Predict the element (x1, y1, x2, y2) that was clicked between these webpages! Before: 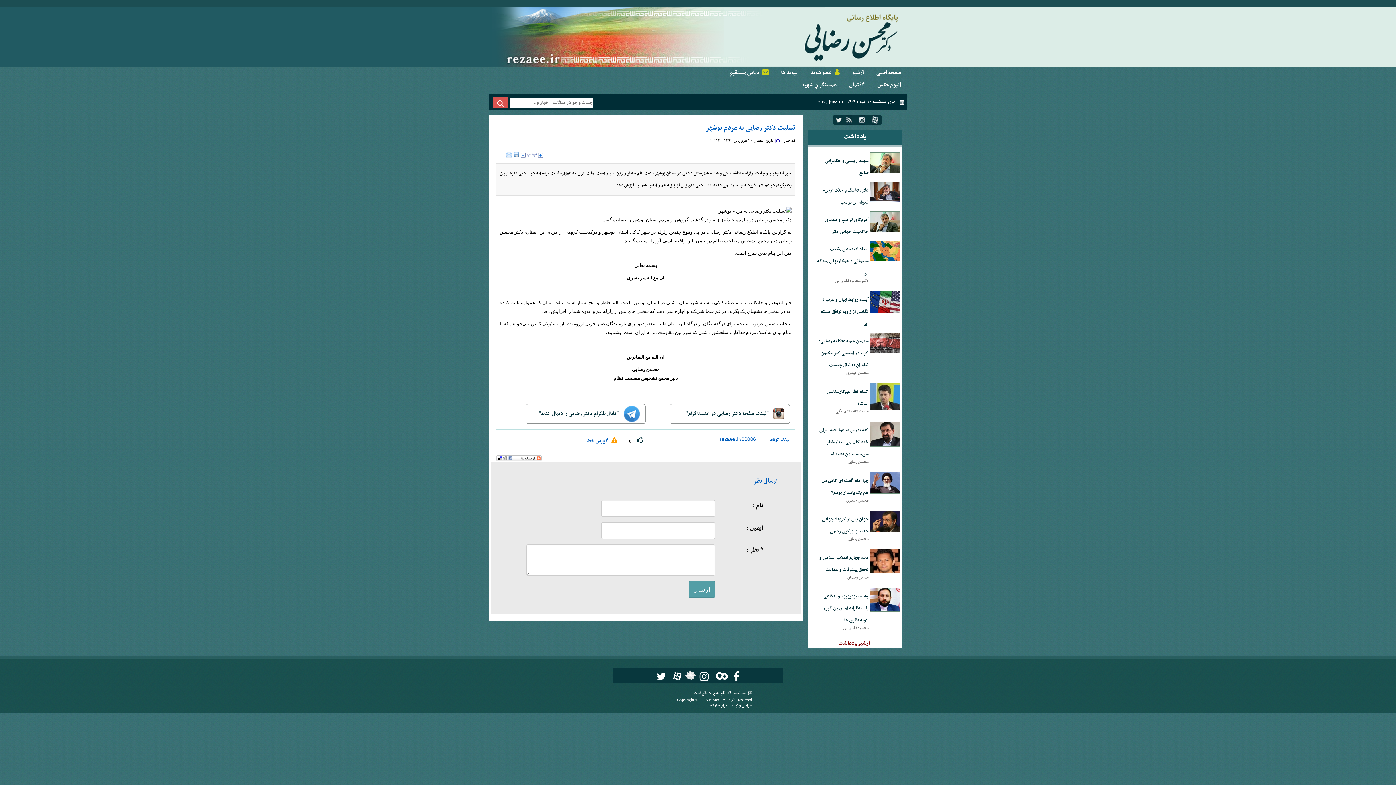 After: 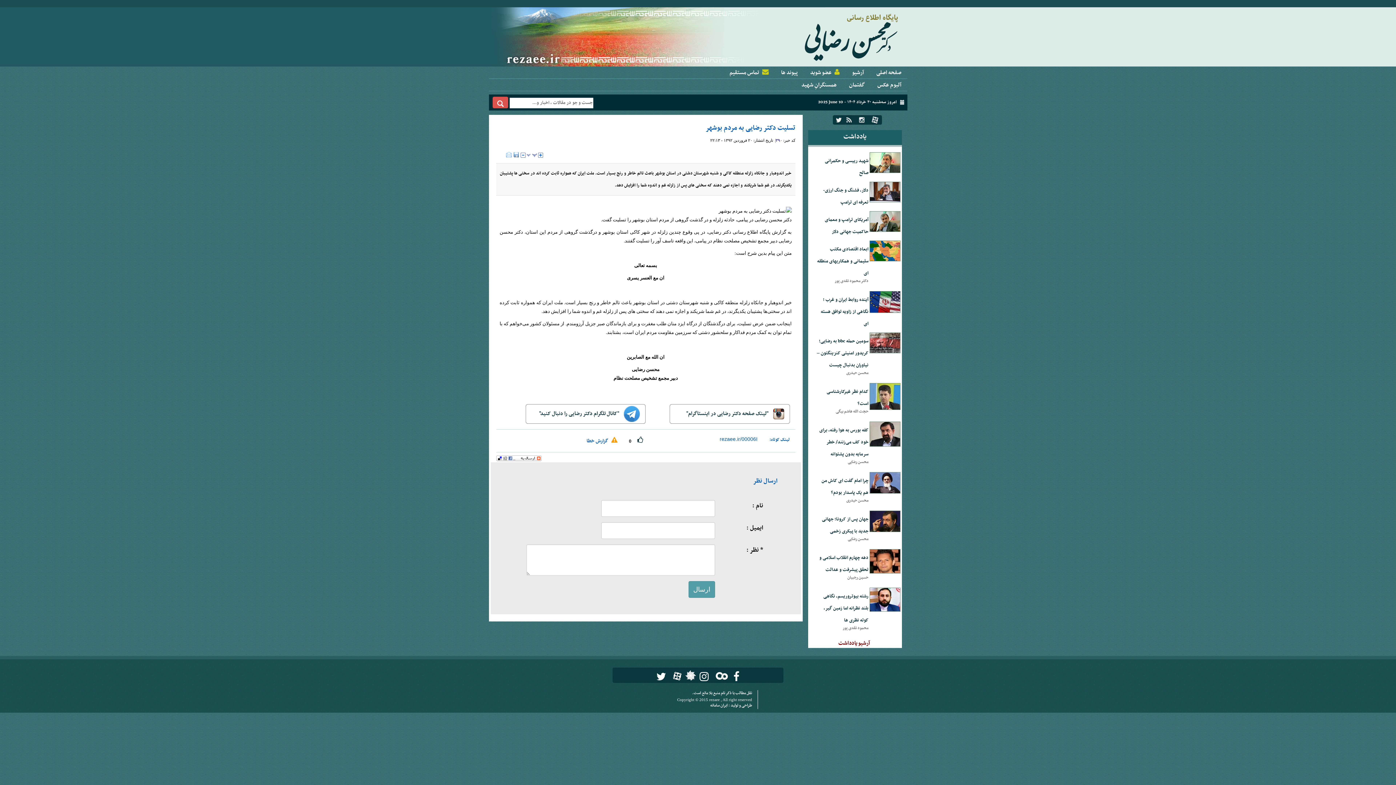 Action: label: آرشیو یادداشت bbox: (838, 638, 870, 648)